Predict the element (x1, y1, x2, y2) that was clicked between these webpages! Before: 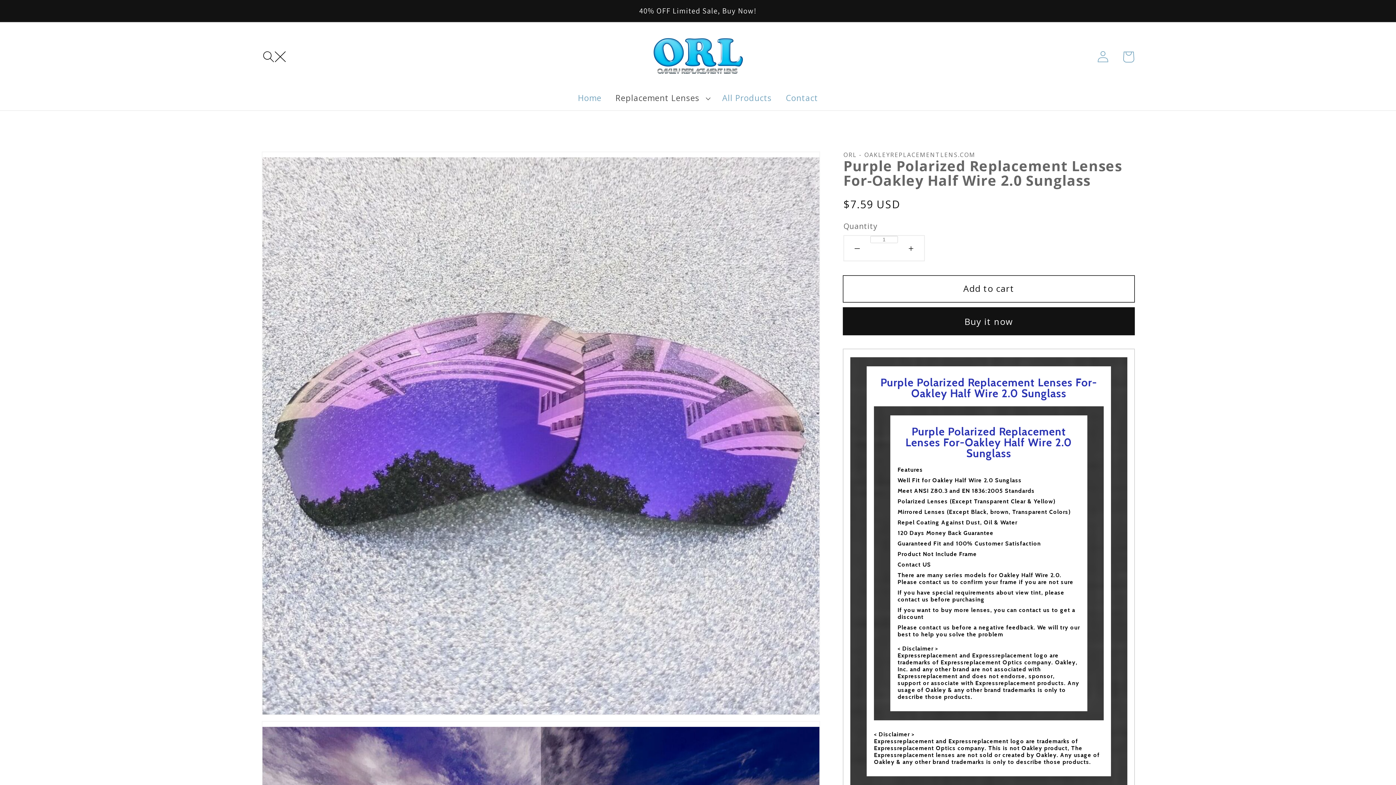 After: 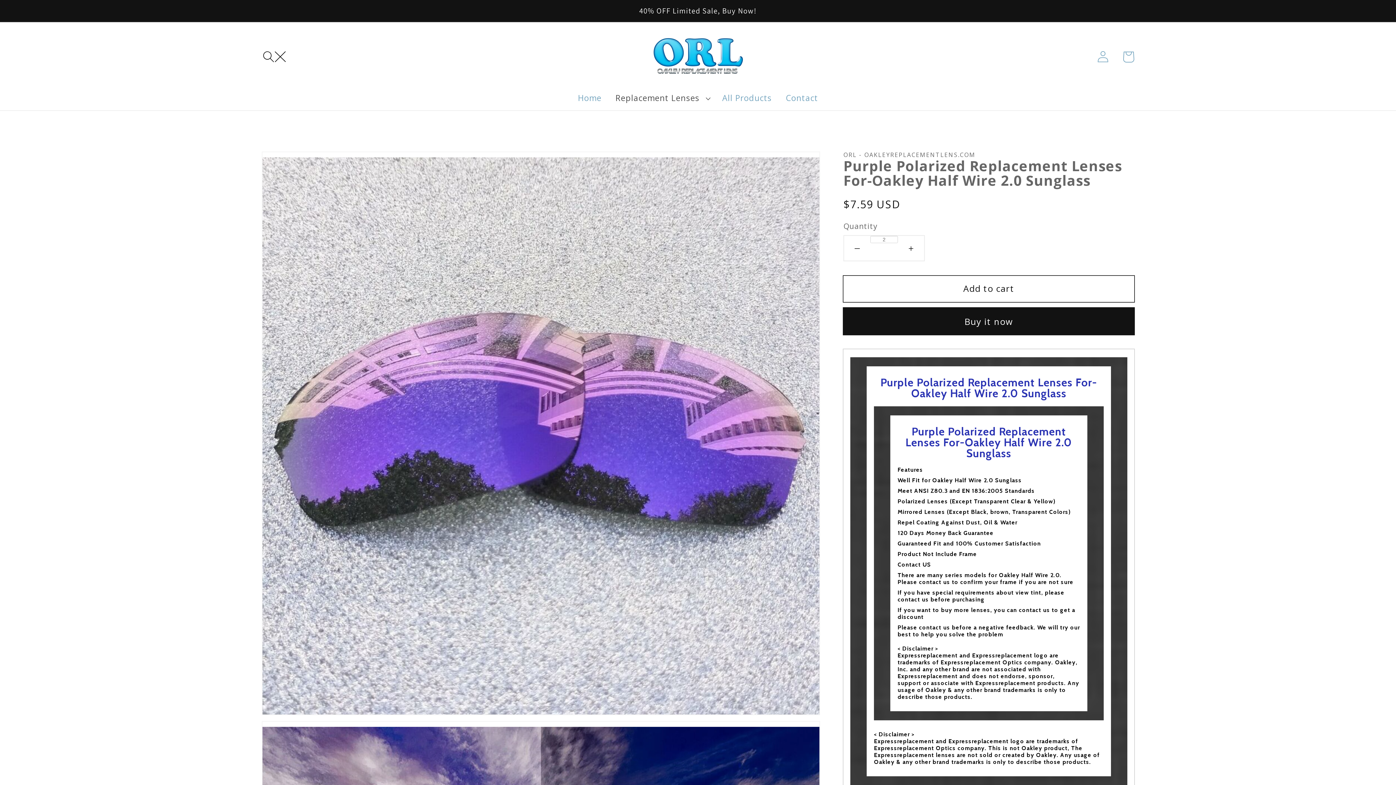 Action: bbox: (898, 236, 924, 261) label: Increase quantity for Purple Polarized Replacement Lenses For-Oakley Half Wire 2.0 Sunglass